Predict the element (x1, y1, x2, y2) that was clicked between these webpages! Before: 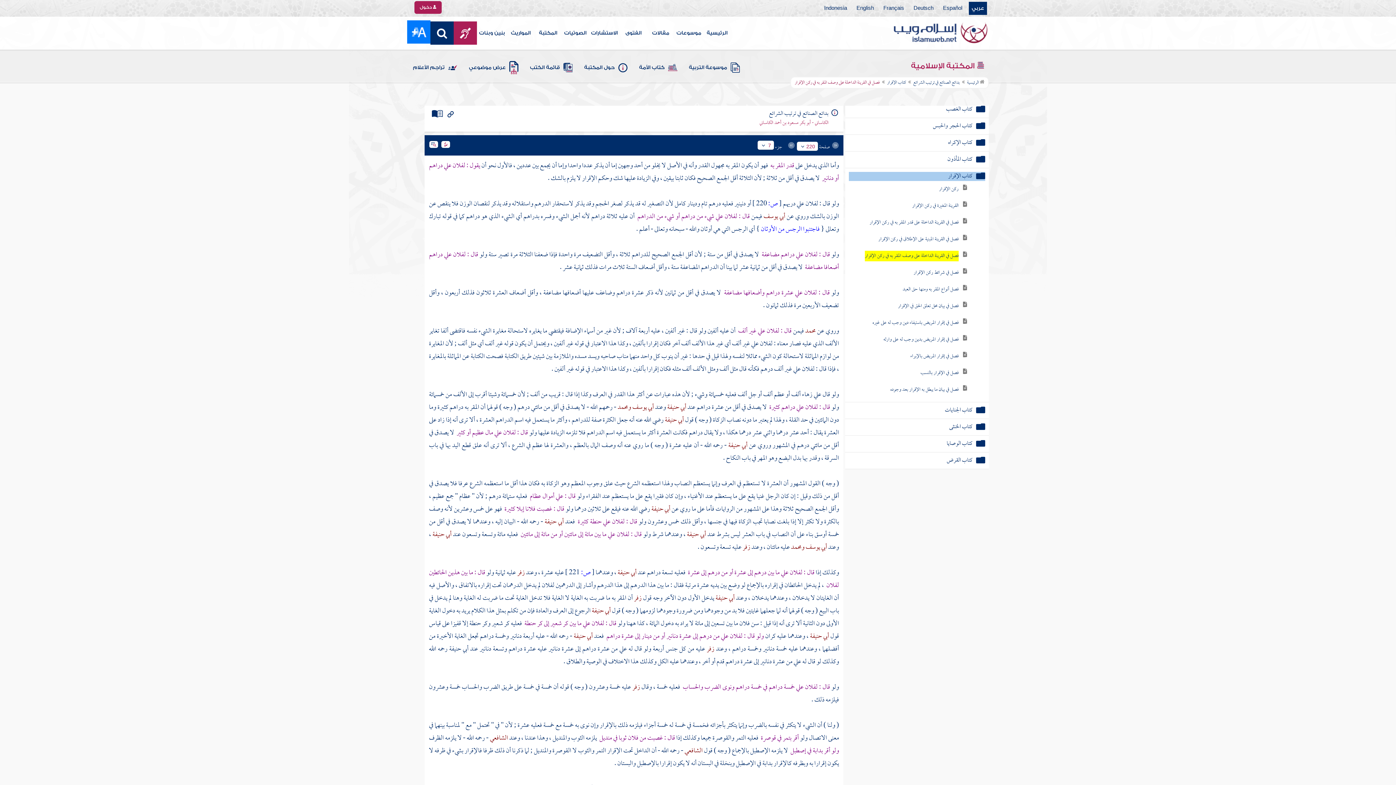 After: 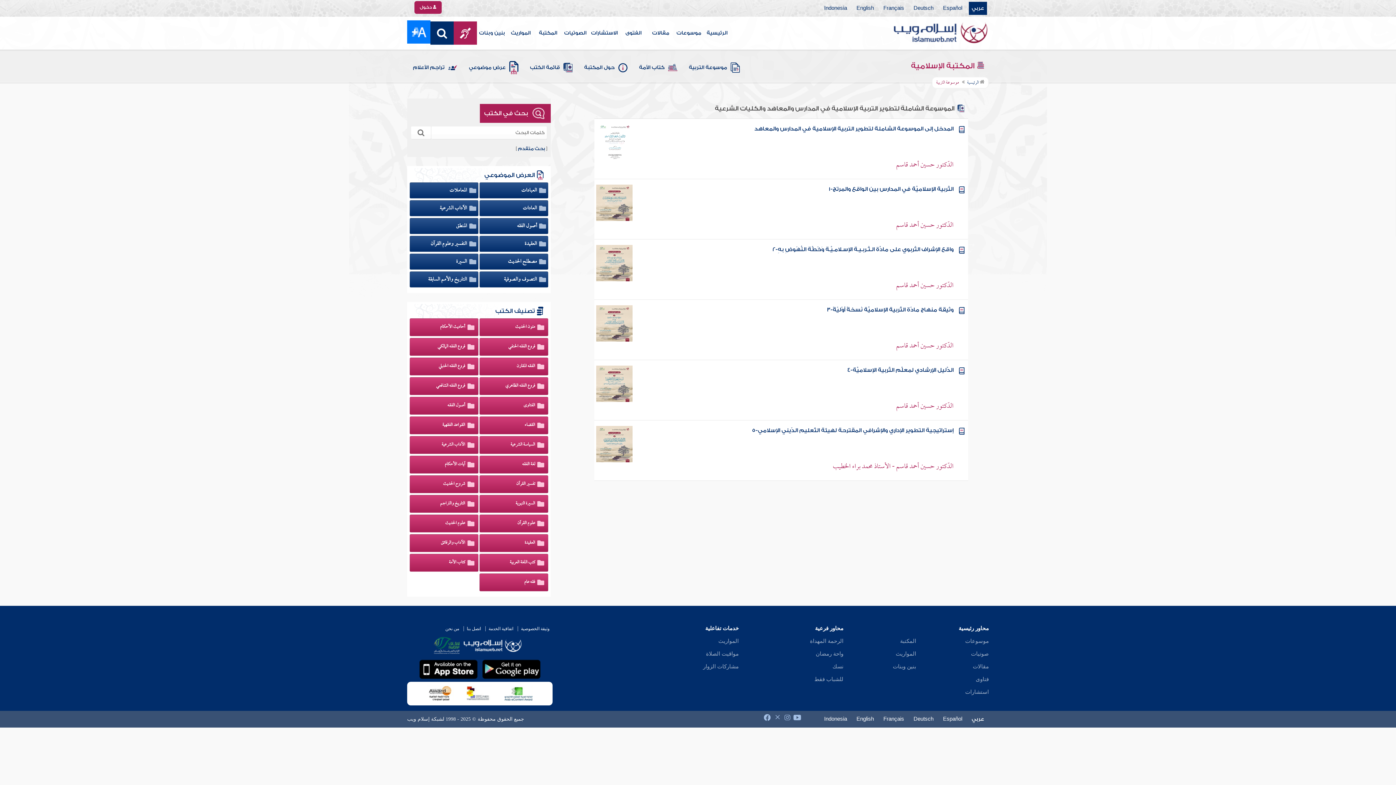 Action: label: موسوعة التربية bbox: (686, 57, 742, 78)